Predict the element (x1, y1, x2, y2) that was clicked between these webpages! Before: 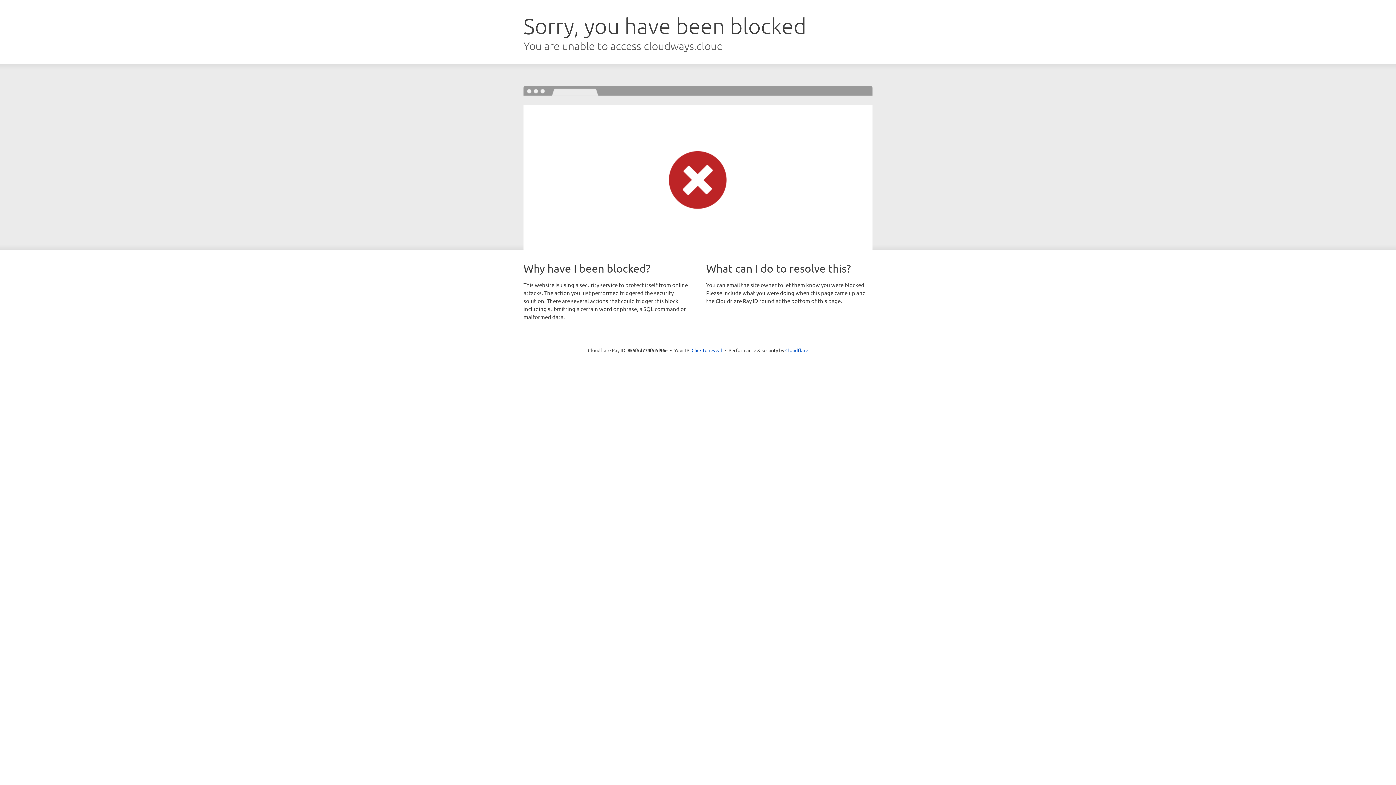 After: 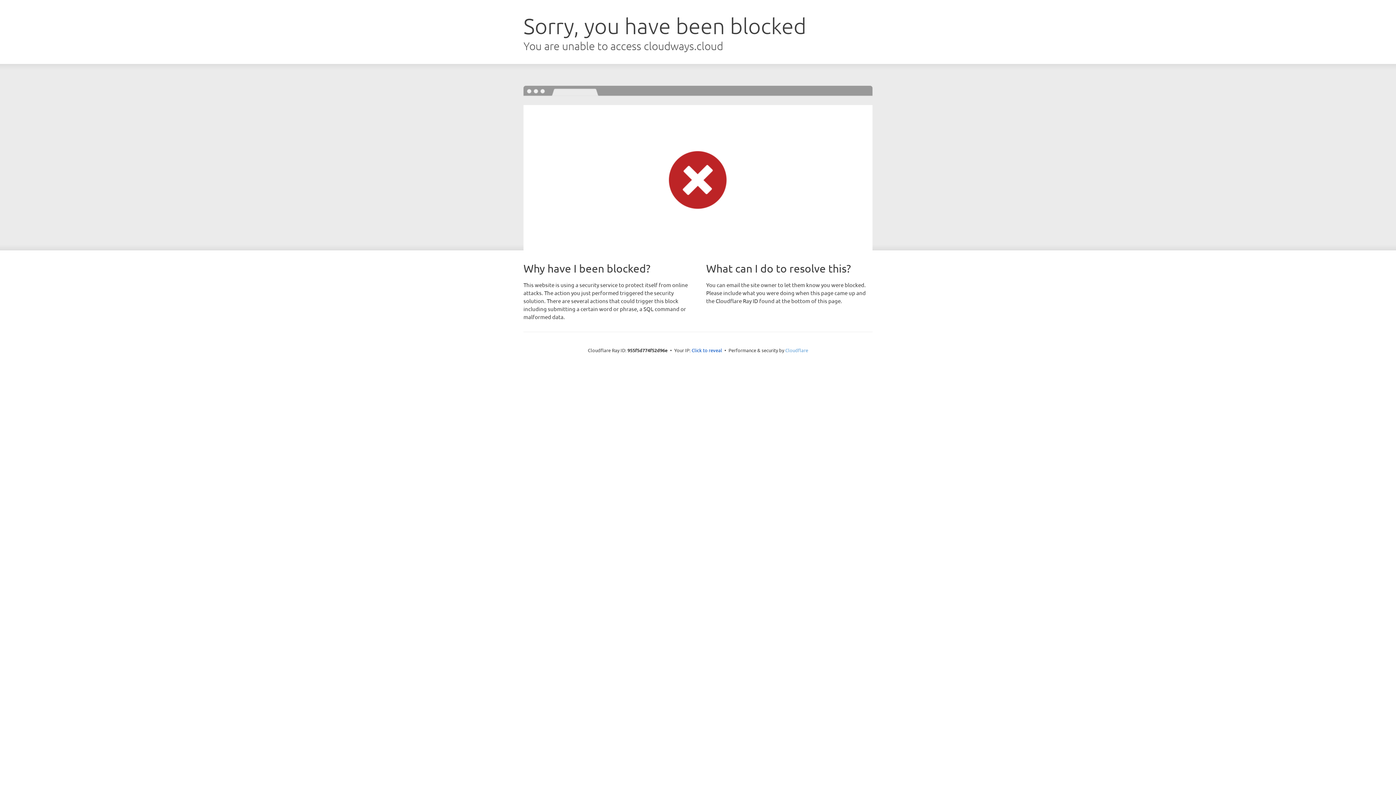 Action: label: Cloudflare bbox: (785, 347, 808, 353)